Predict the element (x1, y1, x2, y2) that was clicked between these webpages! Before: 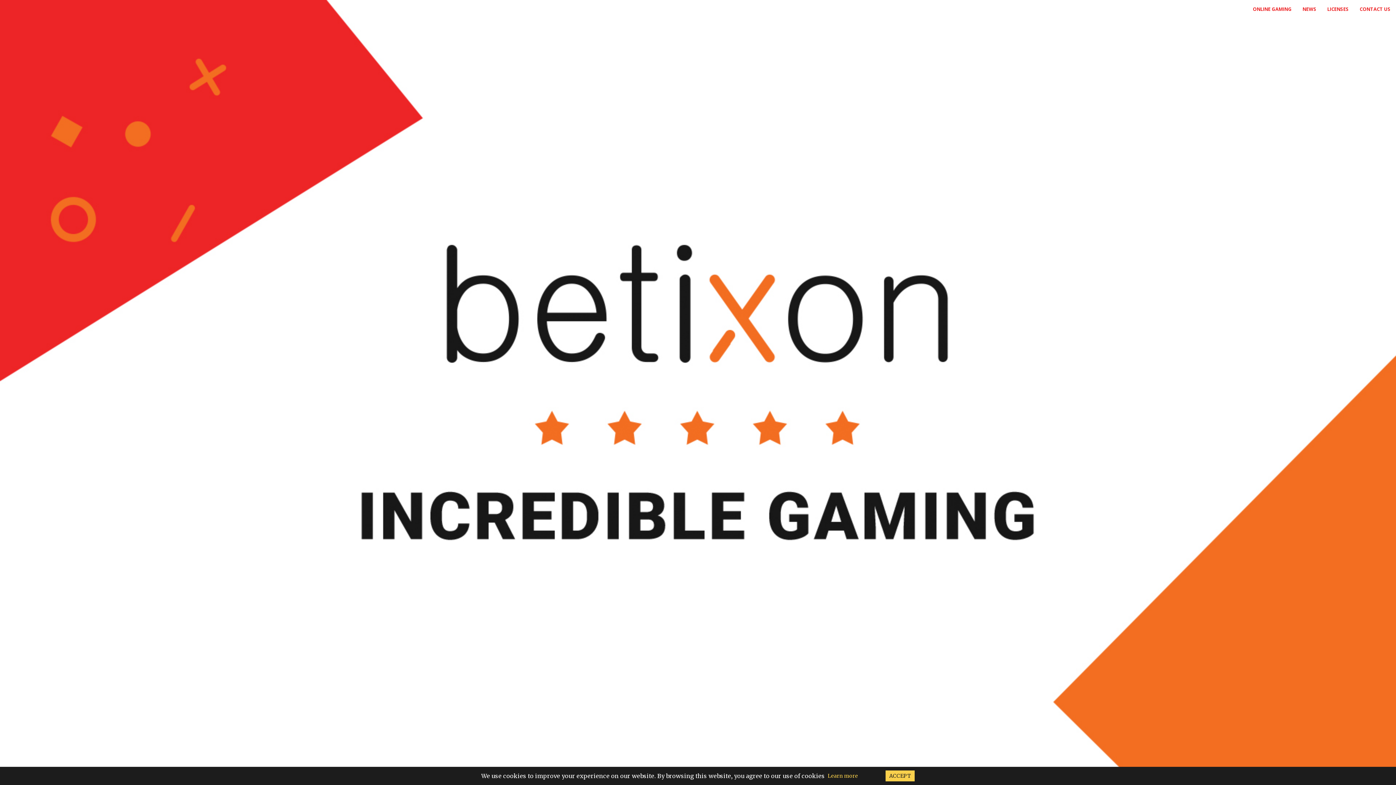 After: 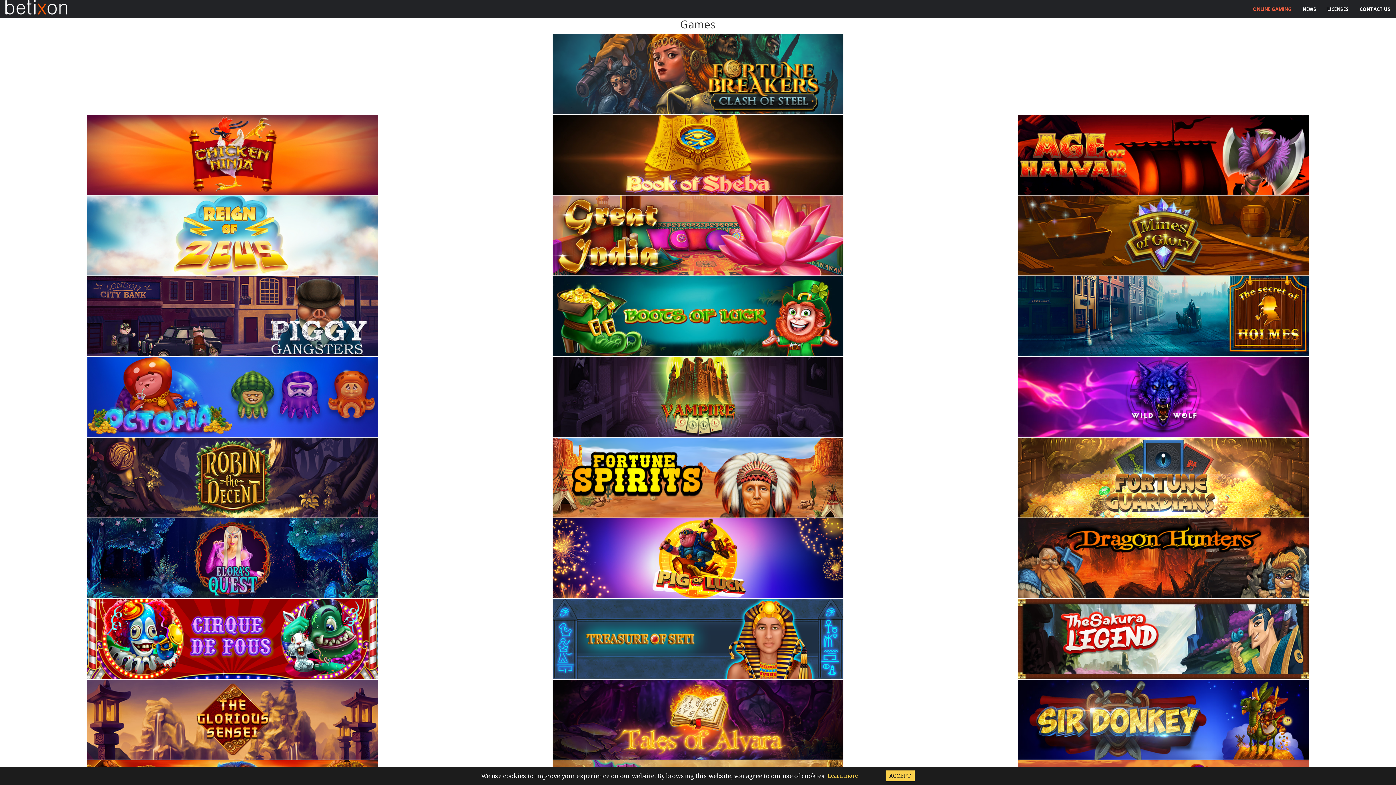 Action: label: ONLINE GAMING bbox: (1247, 0, 1297, 18)